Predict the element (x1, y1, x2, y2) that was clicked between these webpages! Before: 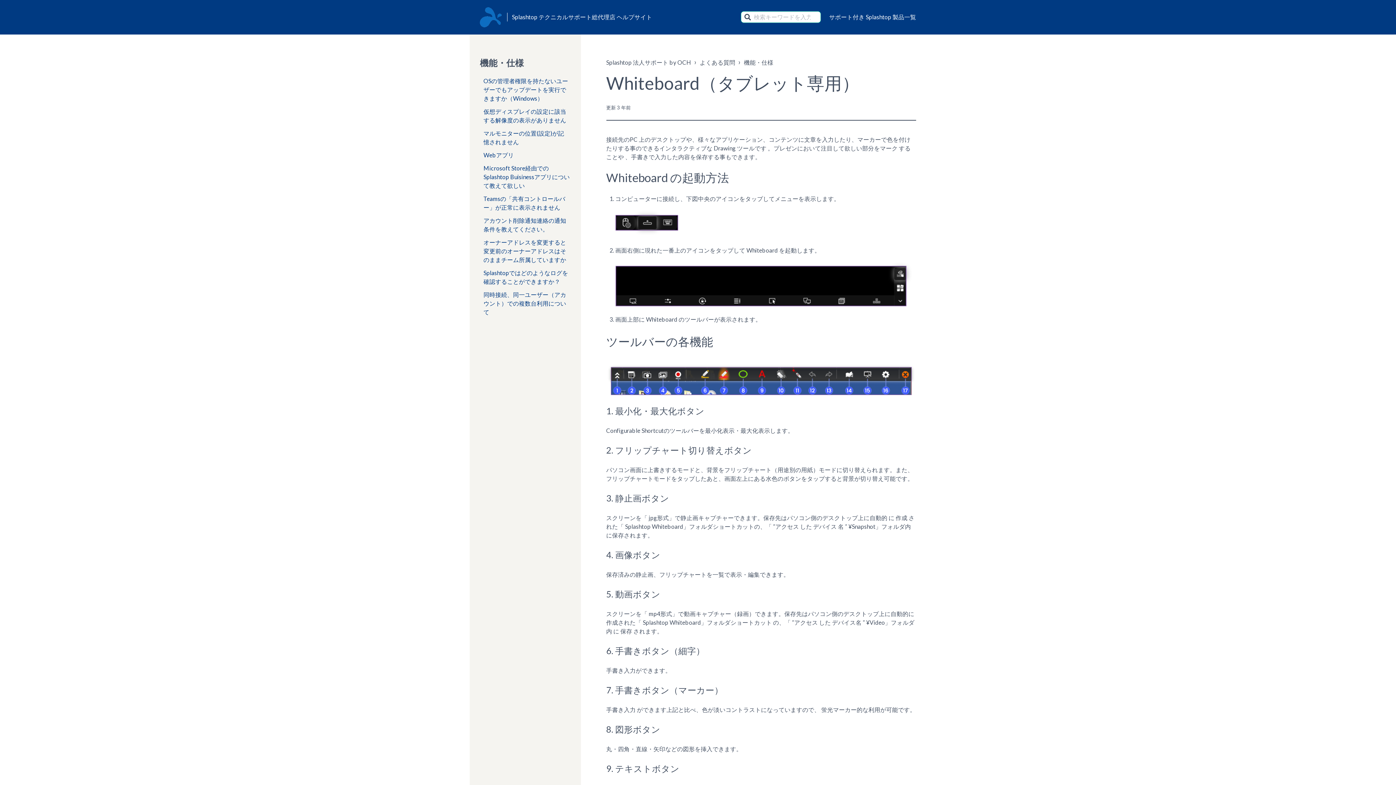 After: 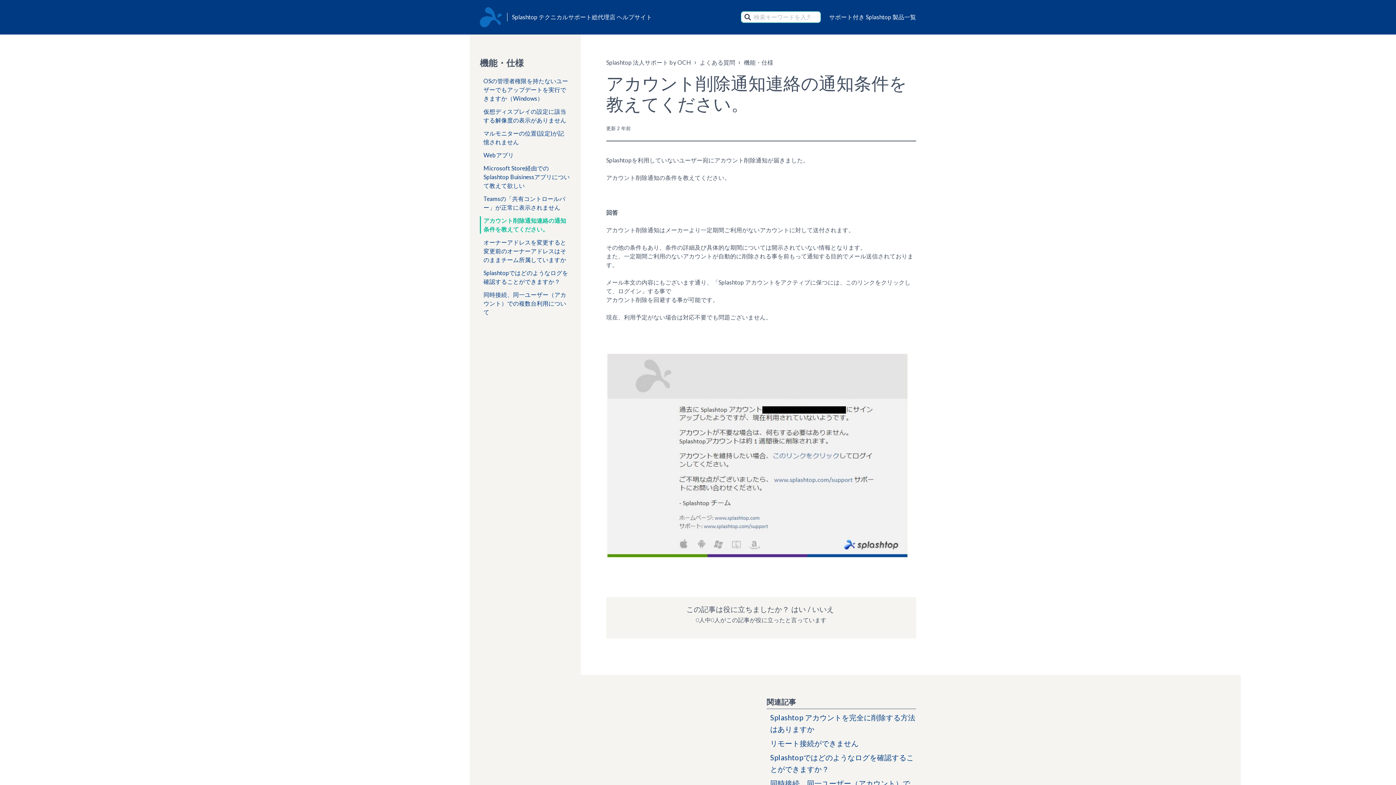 Action: label: アカウント削除通知連絡の通知条件を教えてください。 bbox: (483, 216, 570, 233)